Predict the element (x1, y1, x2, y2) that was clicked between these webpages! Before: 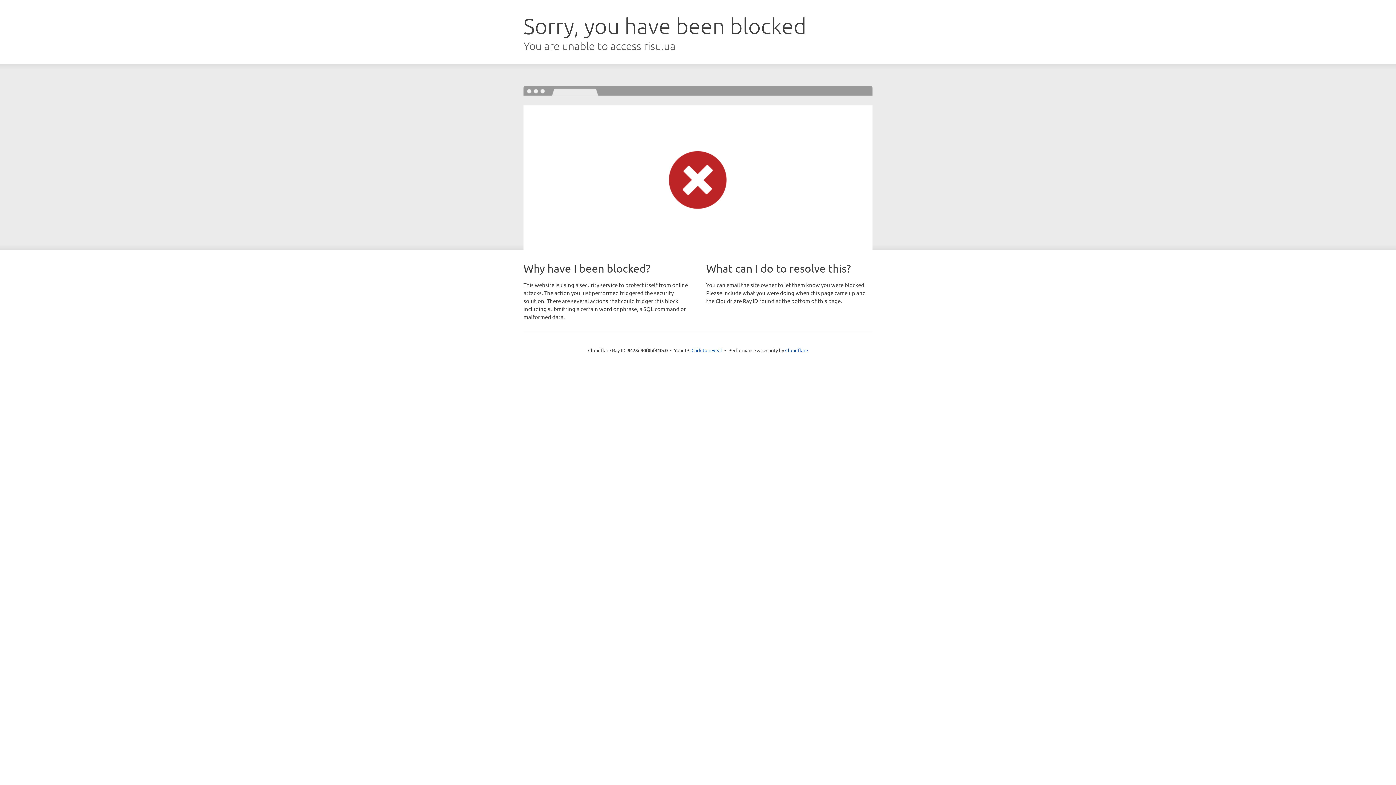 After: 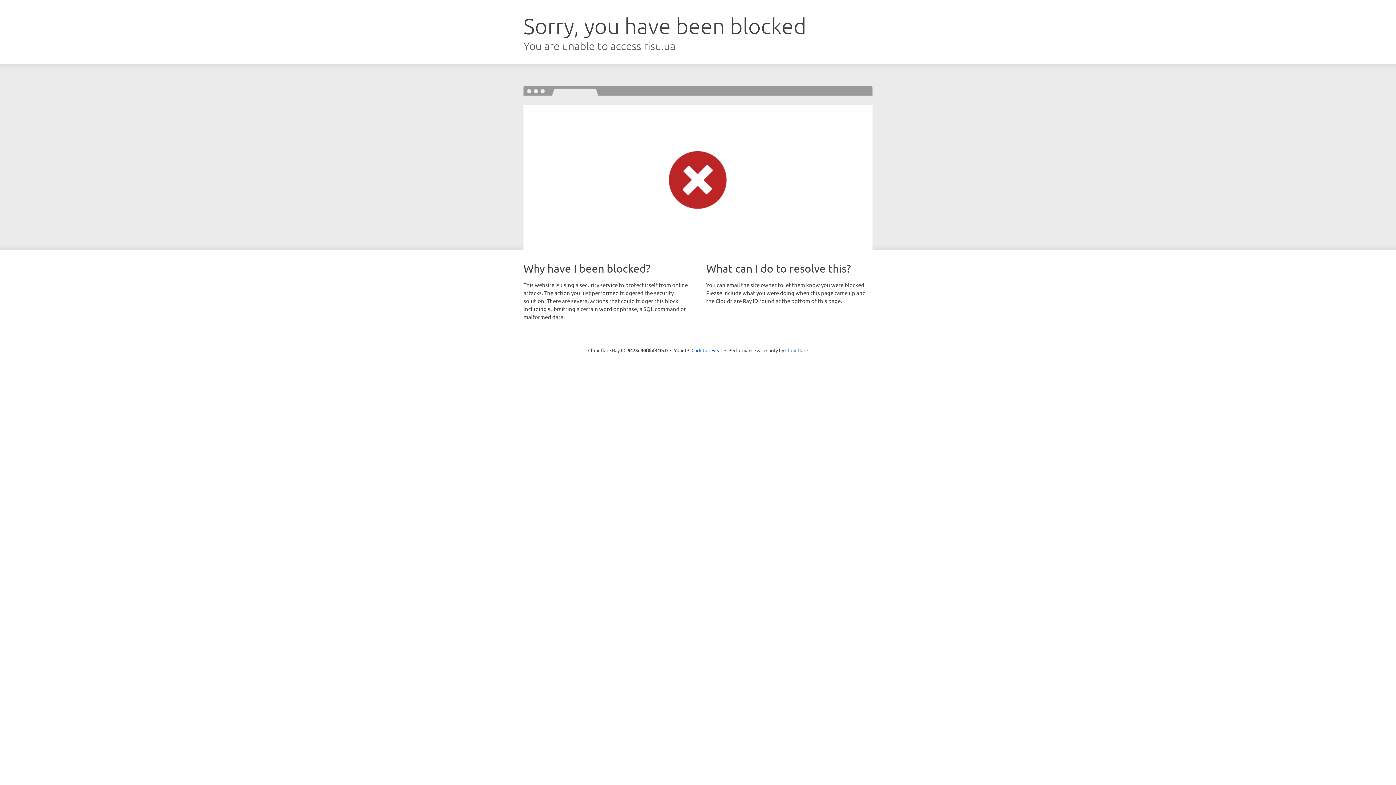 Action: bbox: (785, 347, 808, 353) label: Cloudflare